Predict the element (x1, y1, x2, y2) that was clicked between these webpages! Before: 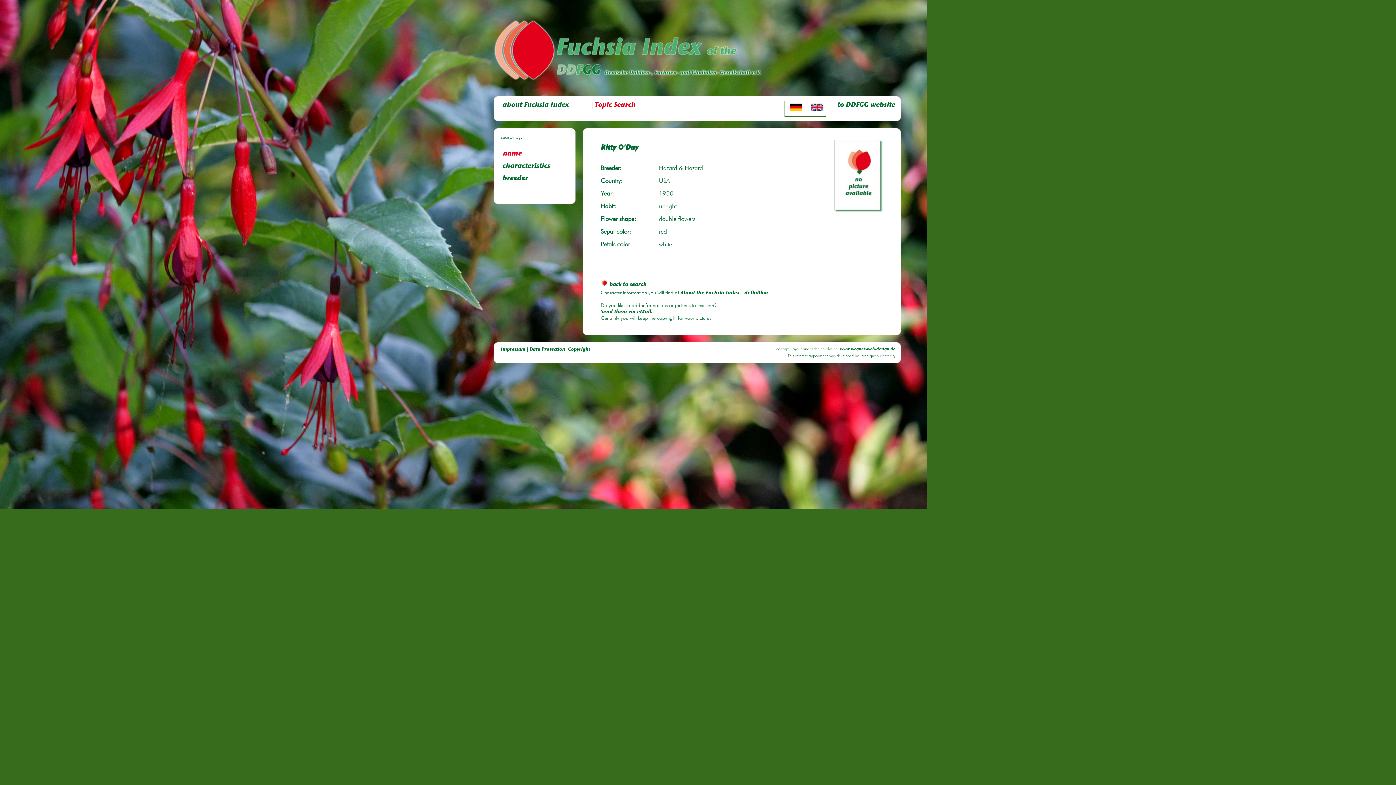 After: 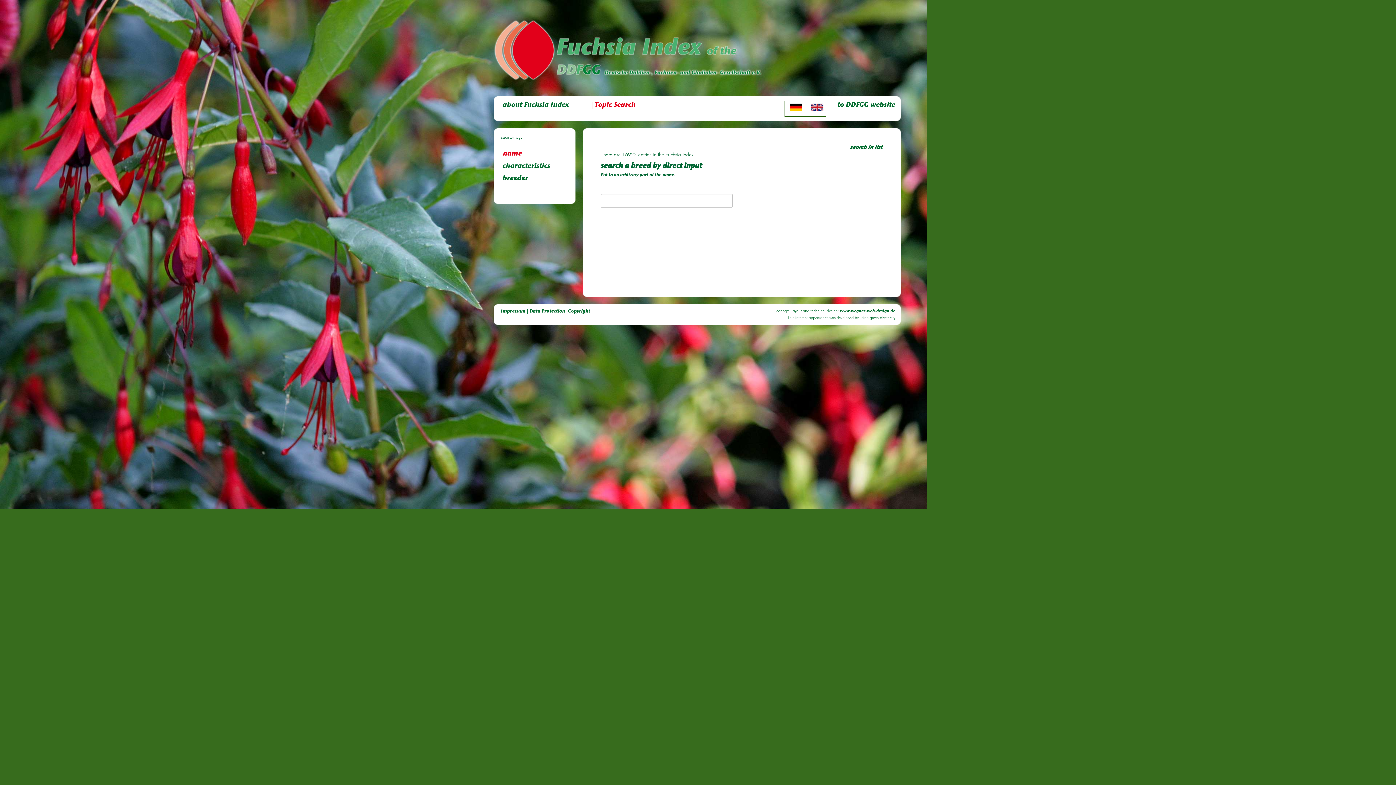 Action: label: name bbox: (500, 150, 522, 157)